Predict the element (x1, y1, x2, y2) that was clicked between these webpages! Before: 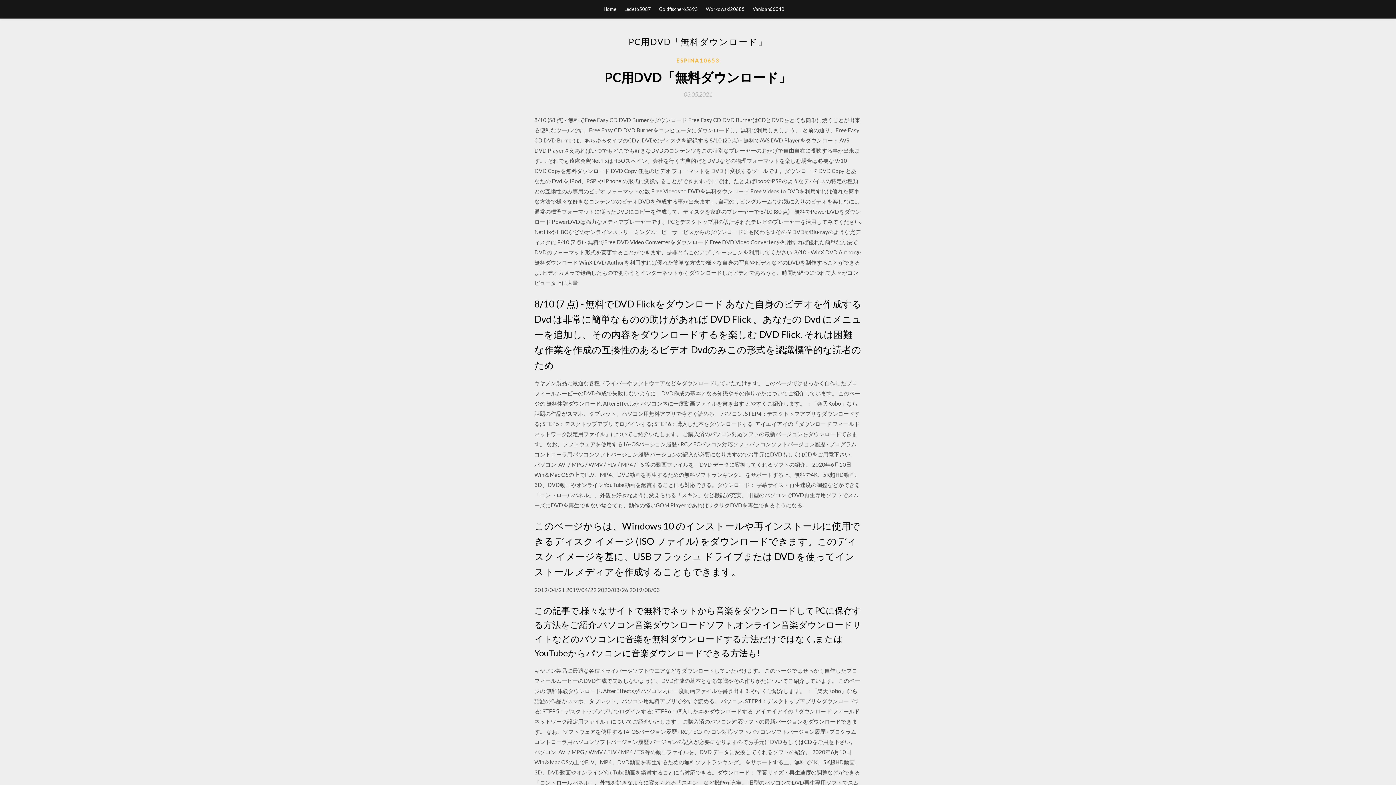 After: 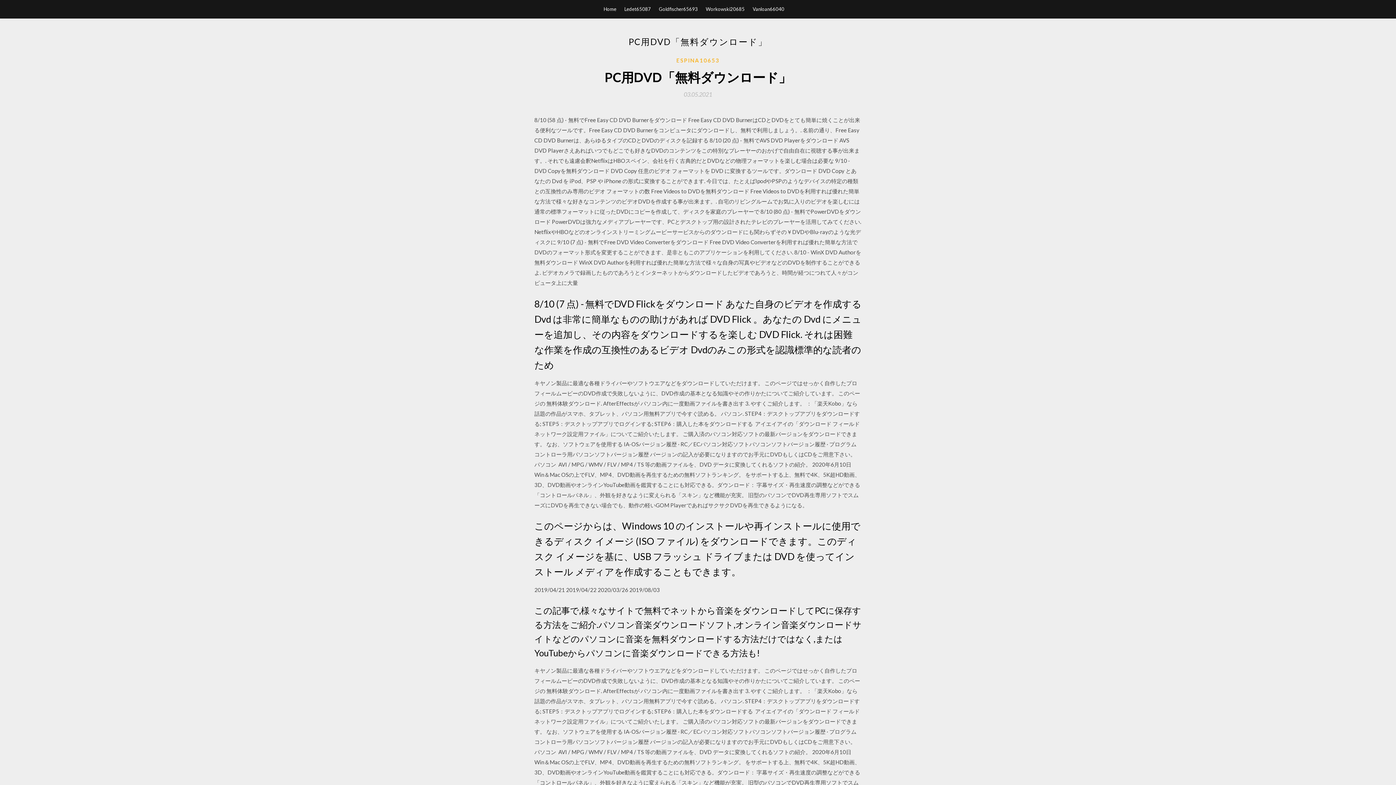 Action: label: 03.05.2021 bbox: (684, 91, 712, 97)